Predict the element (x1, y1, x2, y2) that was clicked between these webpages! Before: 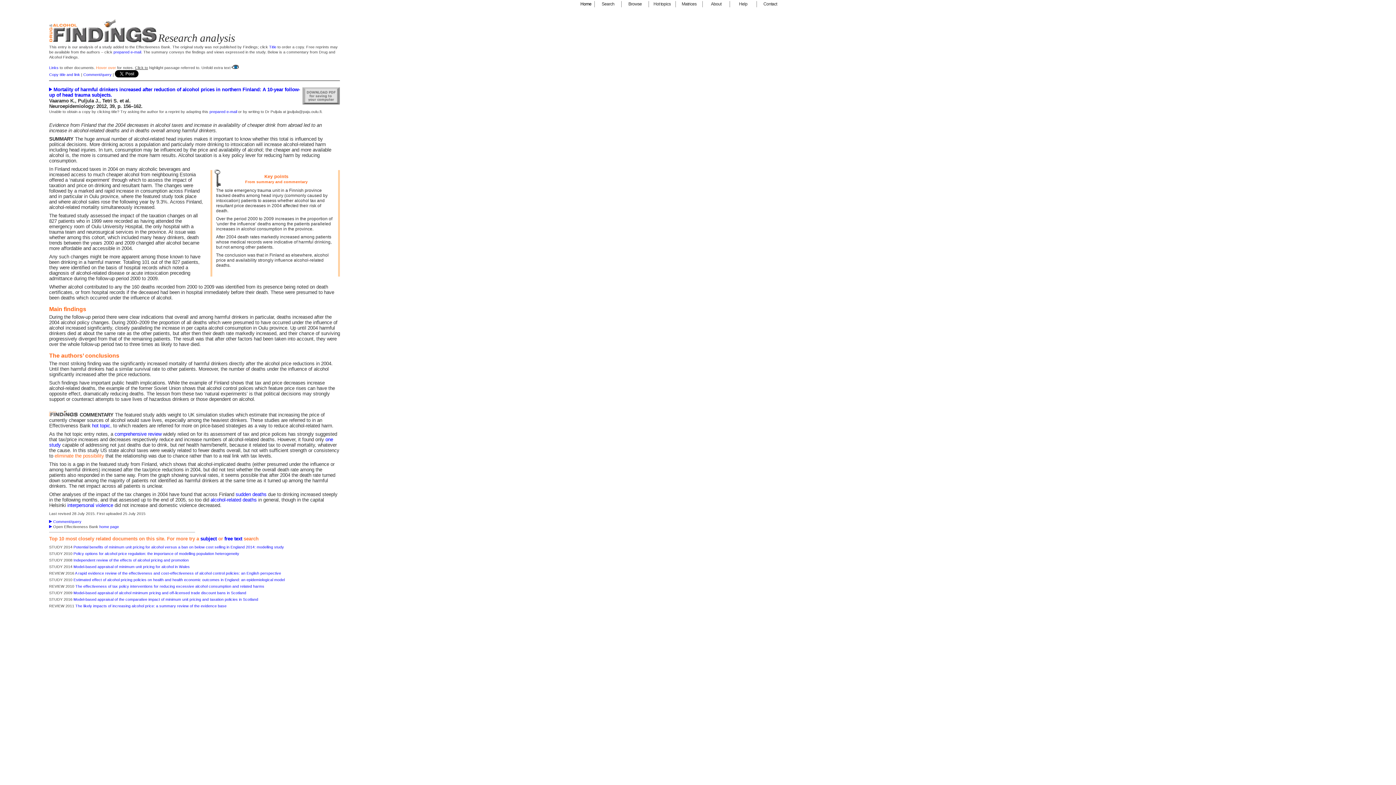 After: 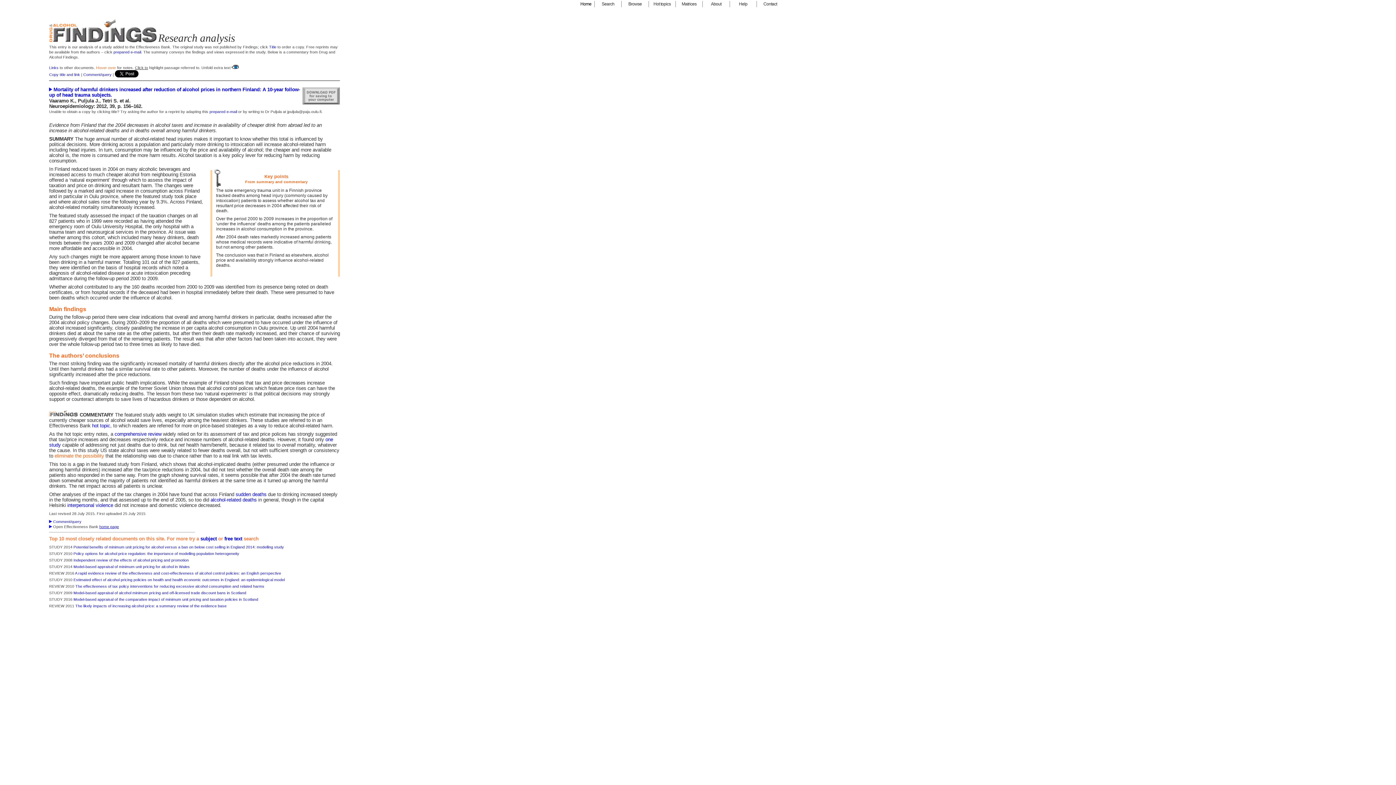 Action: label: home page bbox: (99, 524, 118, 529)